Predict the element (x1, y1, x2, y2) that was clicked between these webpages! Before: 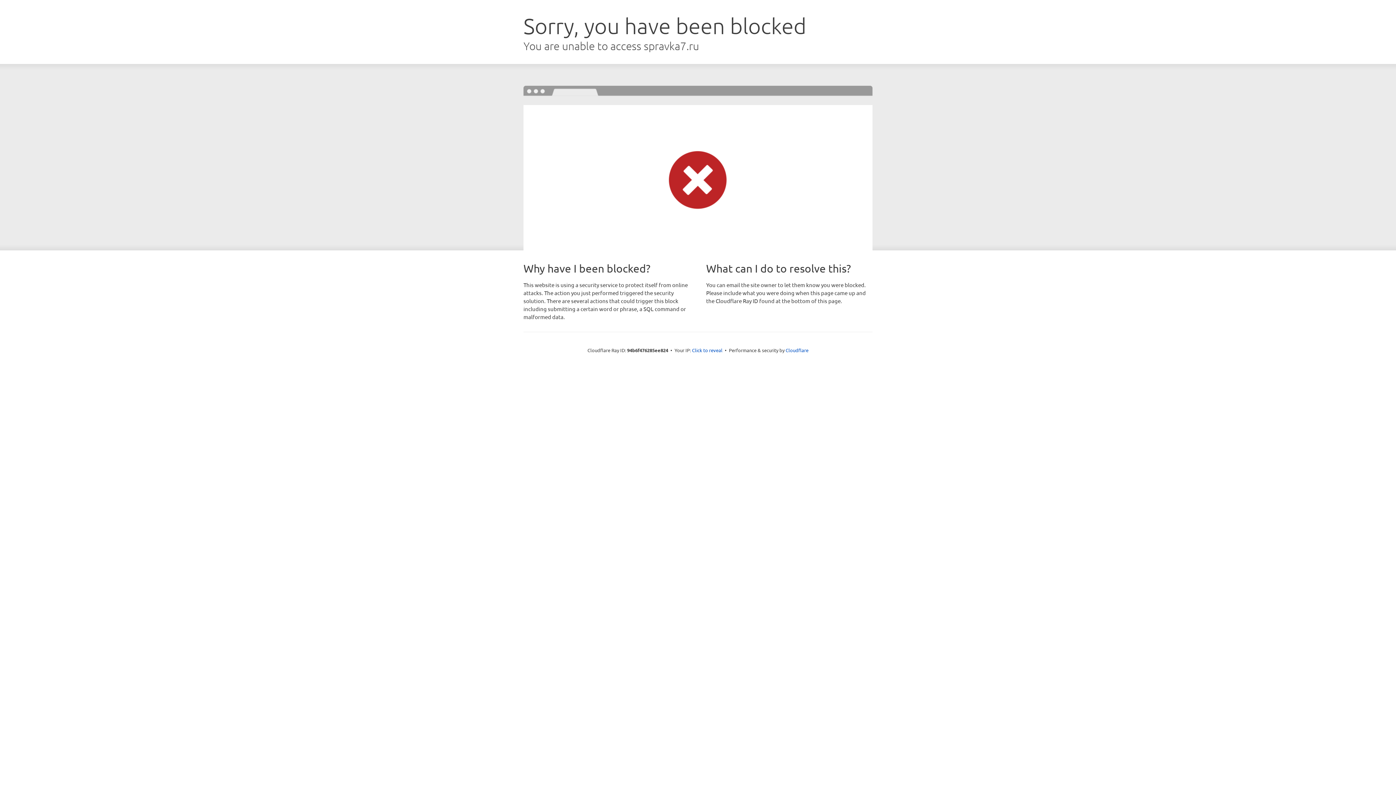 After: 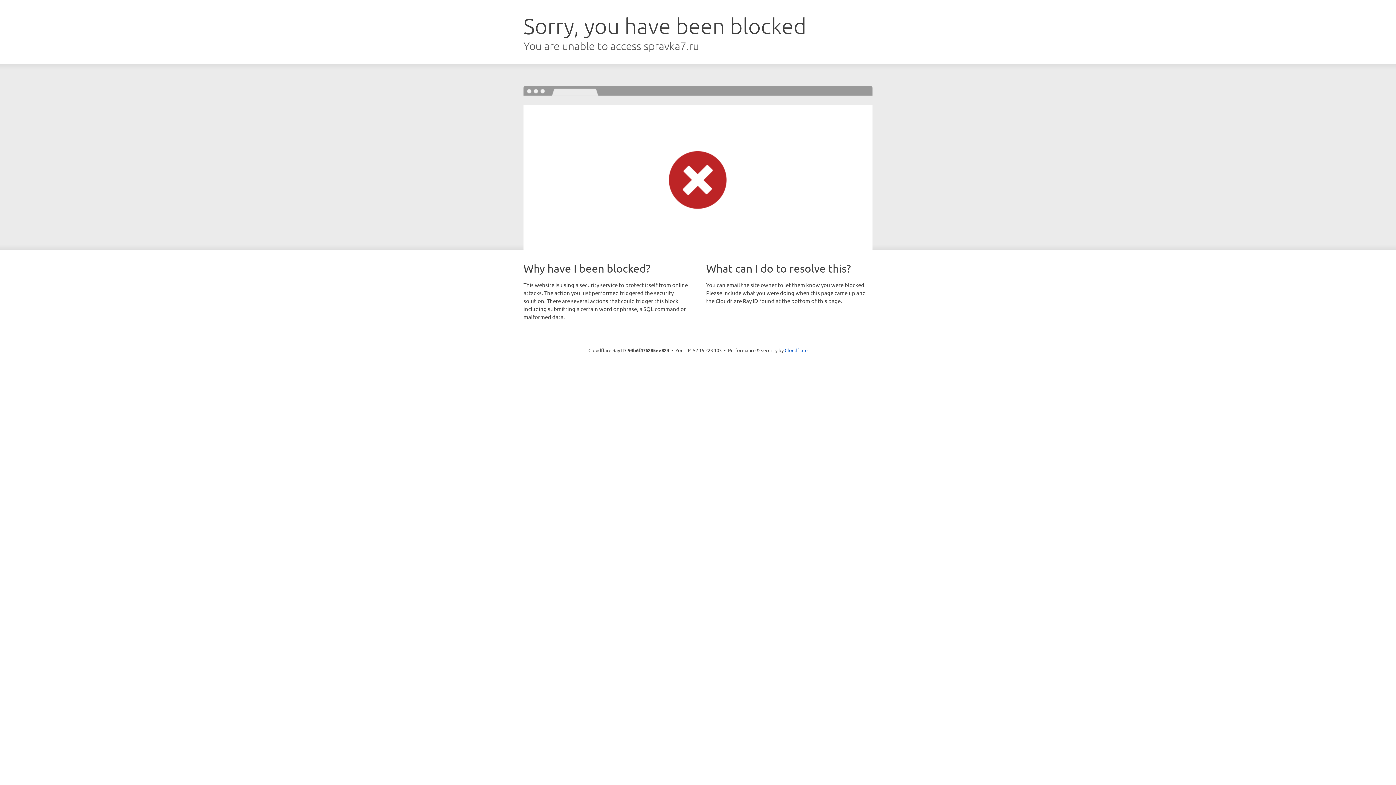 Action: bbox: (692, 346, 722, 353) label: Click to reveal